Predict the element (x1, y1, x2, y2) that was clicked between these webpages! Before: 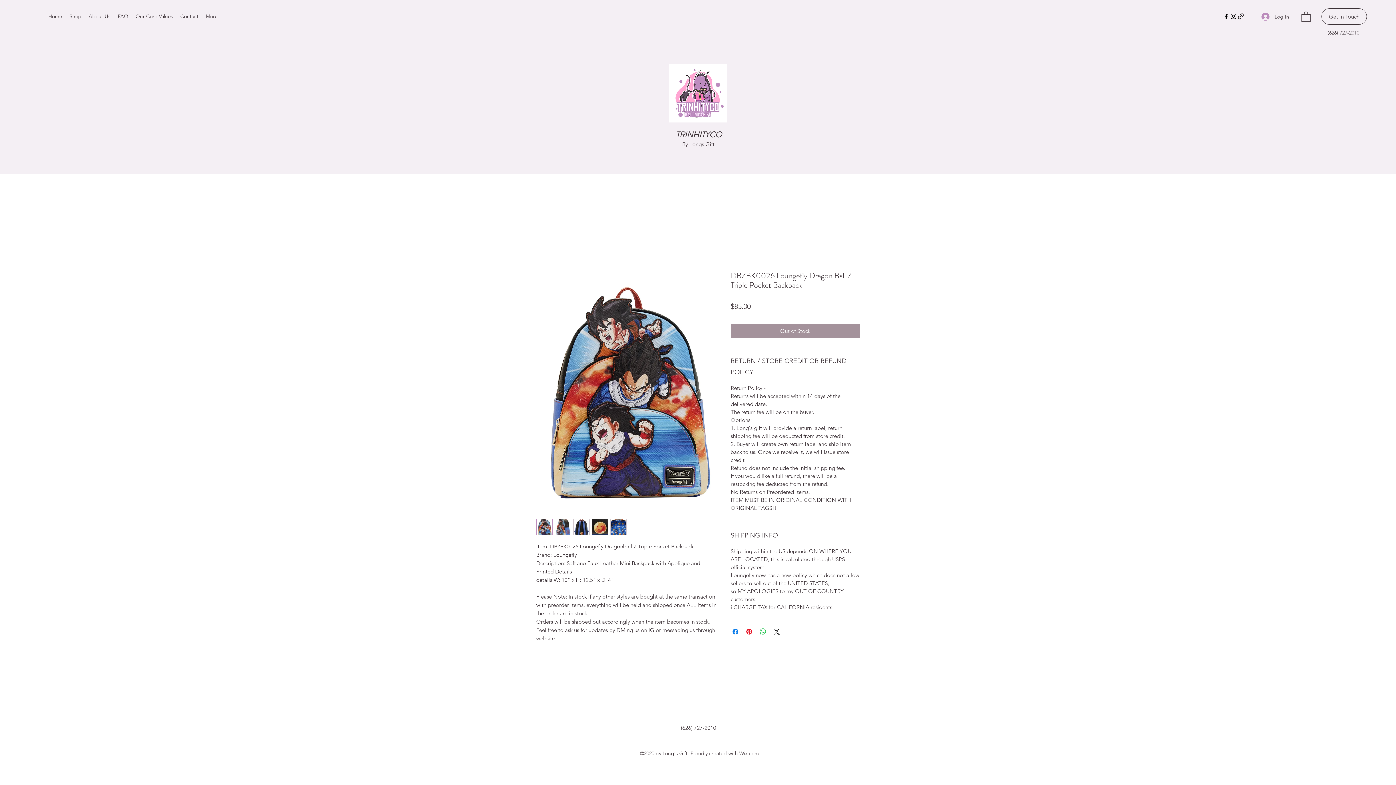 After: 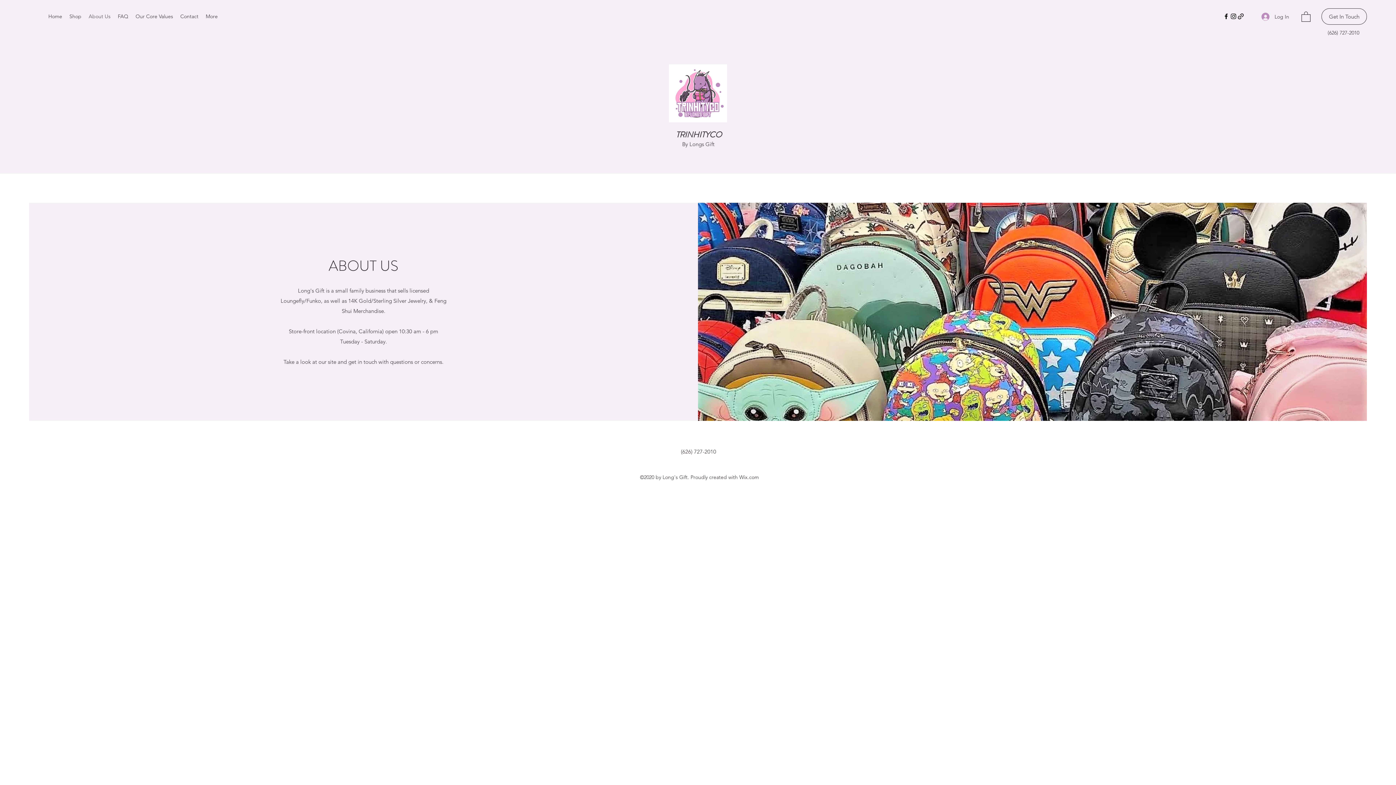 Action: label: About Us bbox: (85, 10, 114, 21)